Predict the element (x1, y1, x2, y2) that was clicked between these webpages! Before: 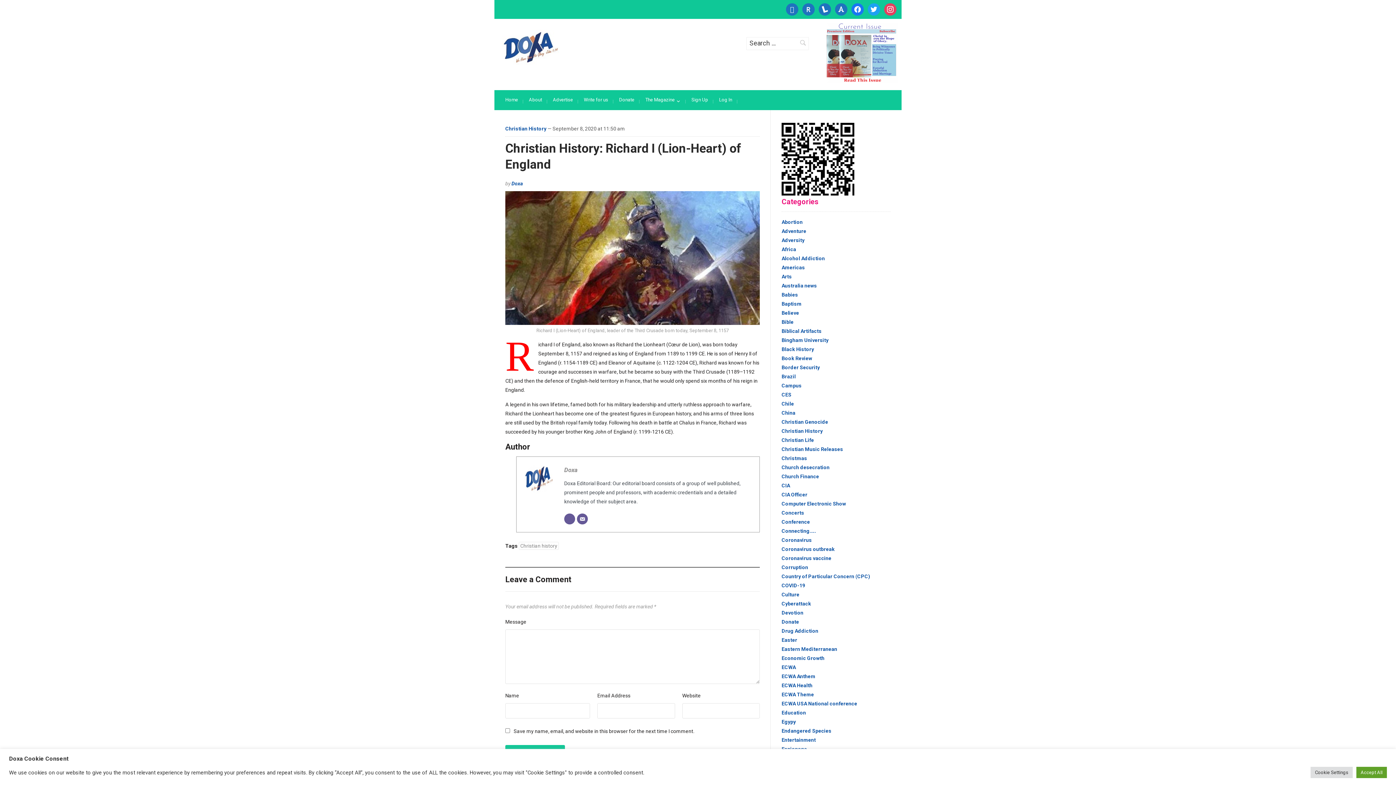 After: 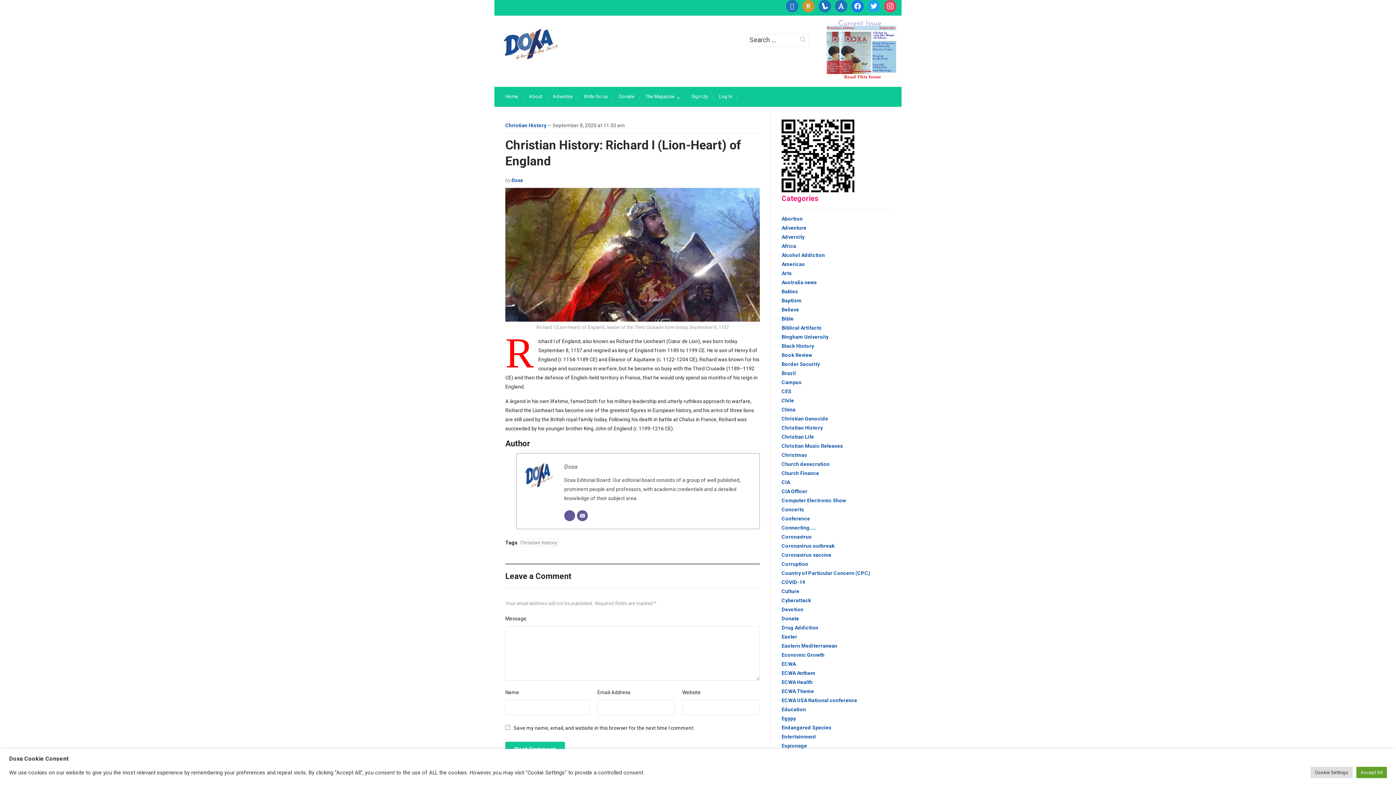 Action: label: researcherid bbox: (802, 6, 814, 11)